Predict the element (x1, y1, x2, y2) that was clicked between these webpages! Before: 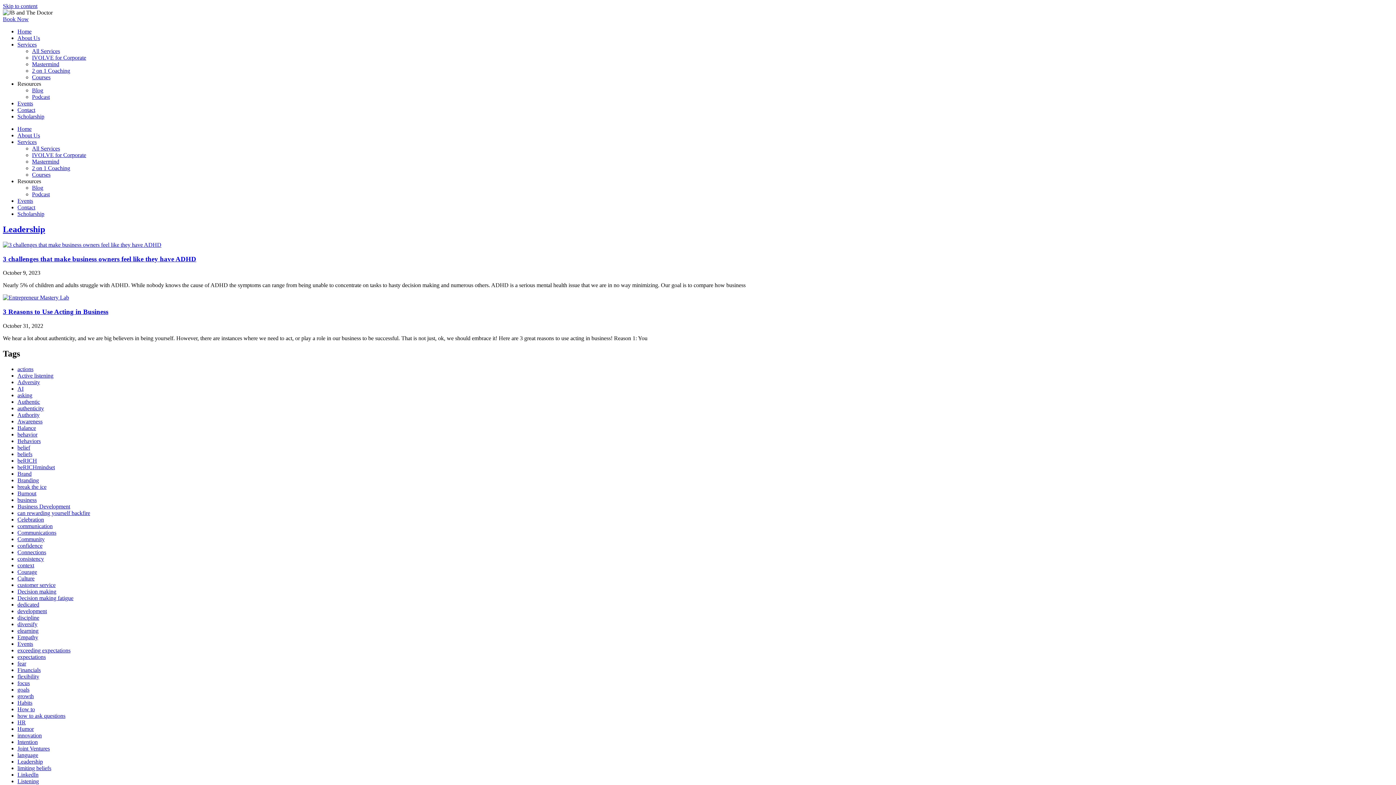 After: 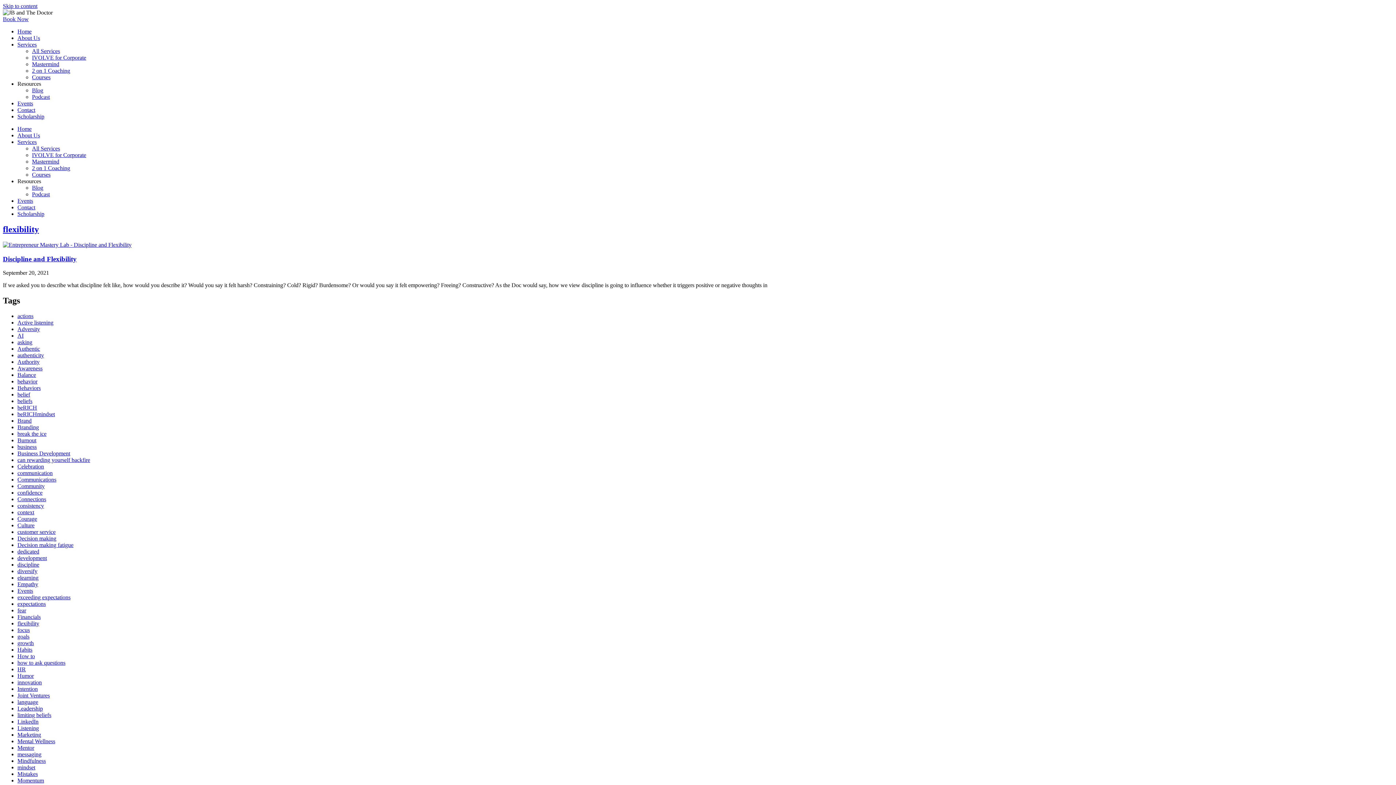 Action: bbox: (17, 673, 39, 679) label: flexibility